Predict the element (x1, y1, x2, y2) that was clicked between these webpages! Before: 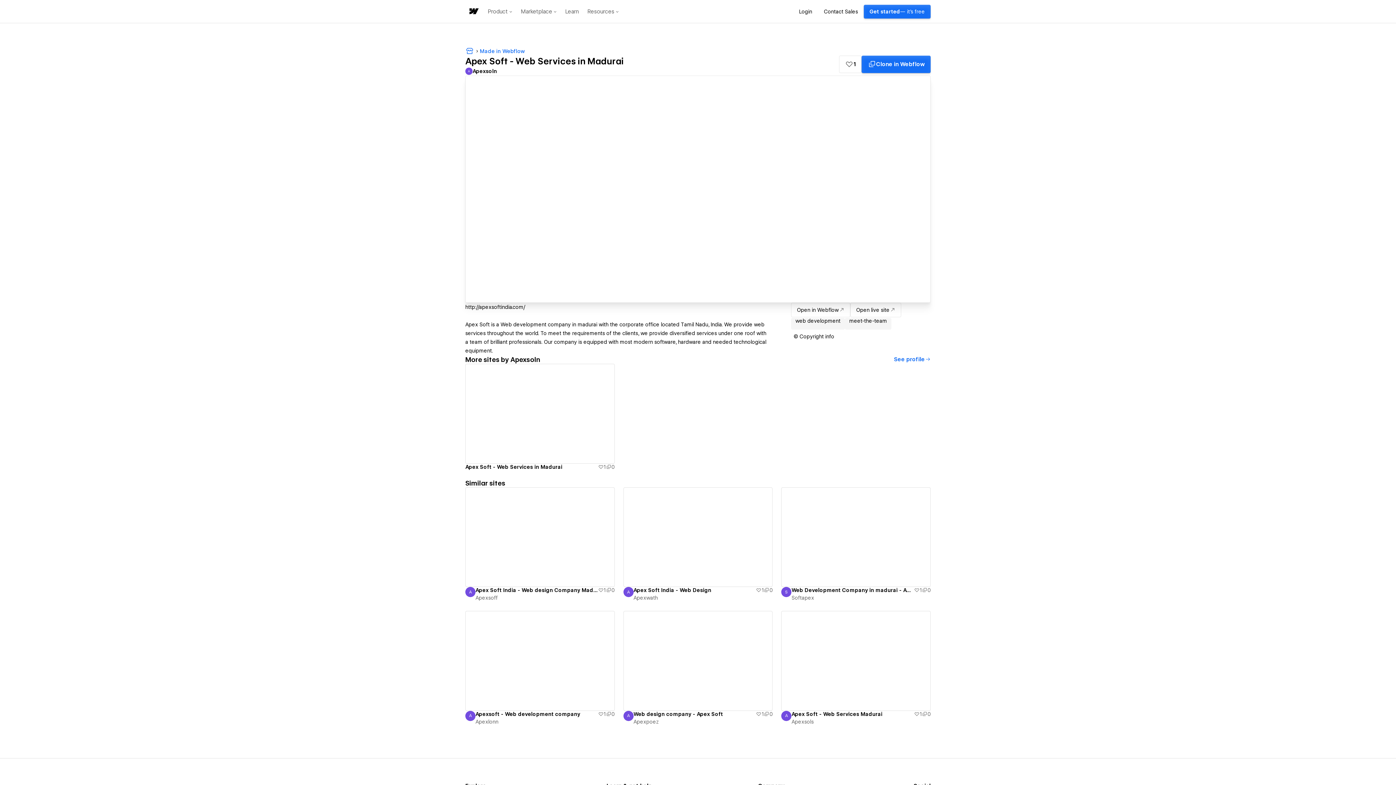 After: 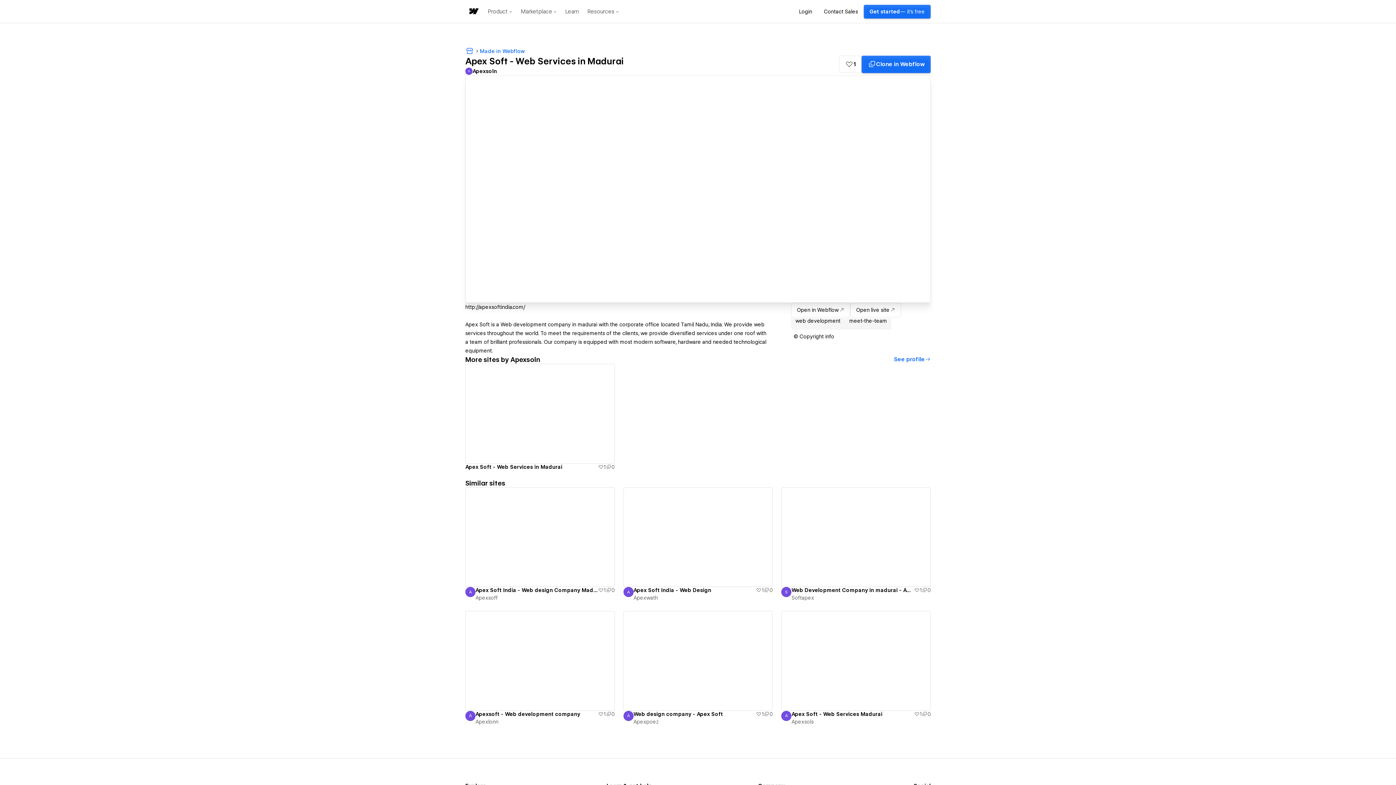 Action: bbox: (791, 717, 930, 726) label: Apexsols